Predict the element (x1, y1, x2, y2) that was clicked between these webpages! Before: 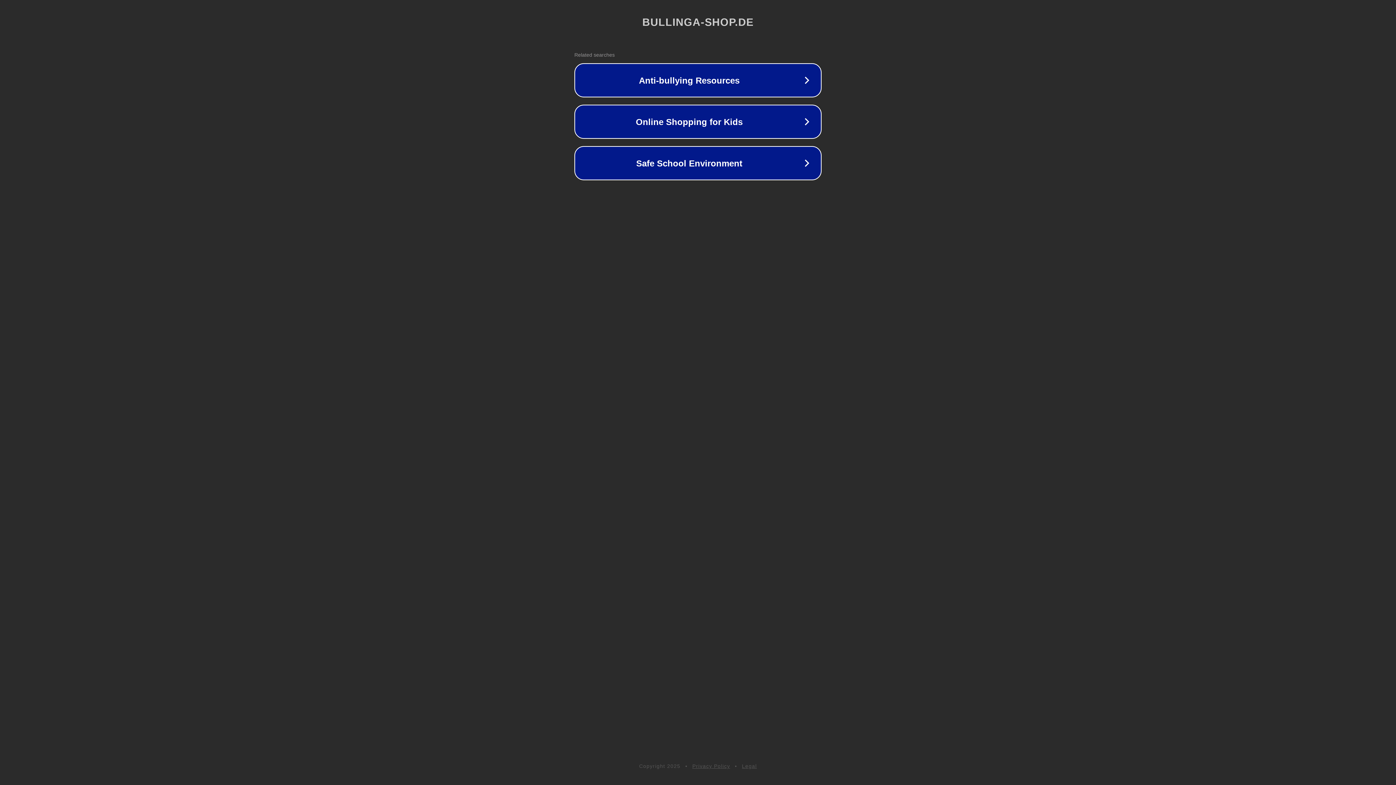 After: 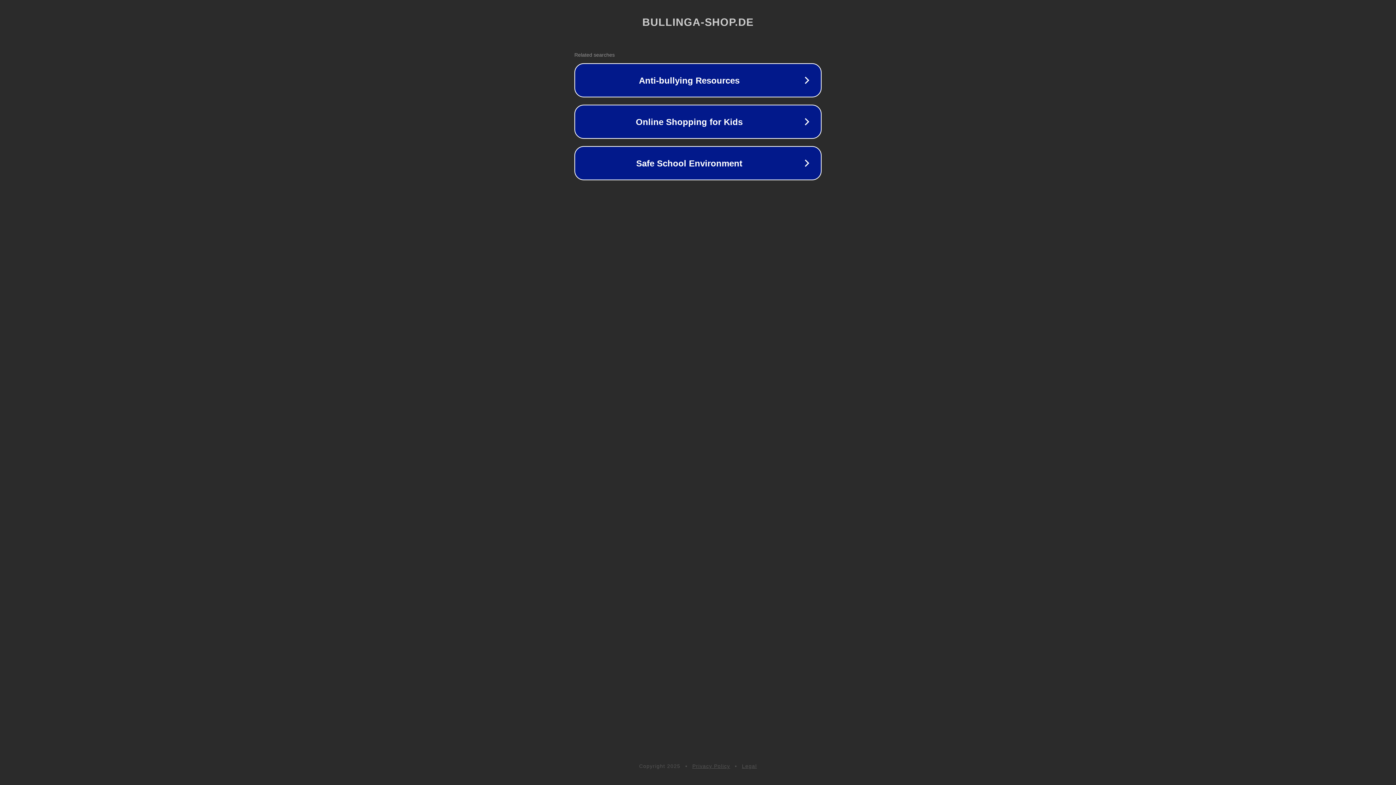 Action: bbox: (692, 763, 730, 769) label: Privacy Policy